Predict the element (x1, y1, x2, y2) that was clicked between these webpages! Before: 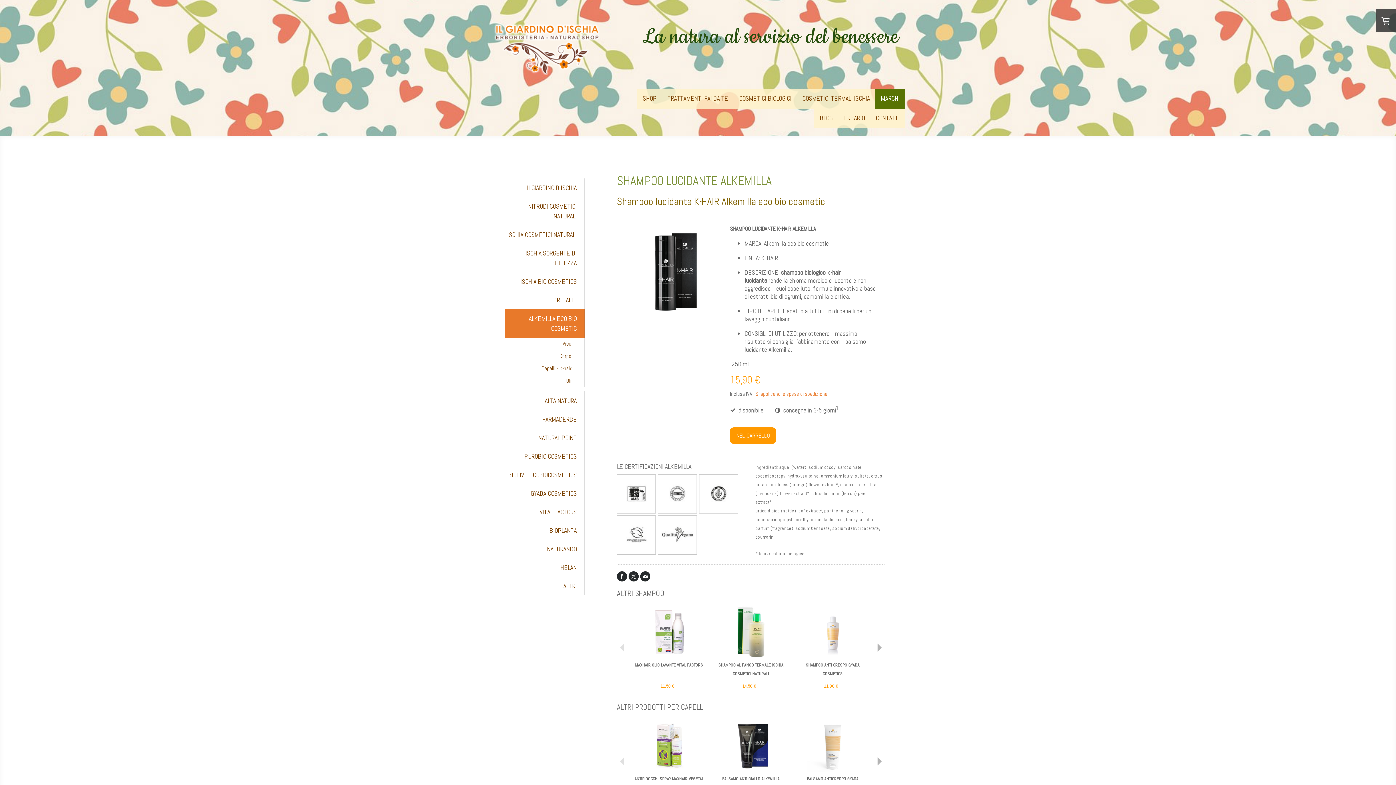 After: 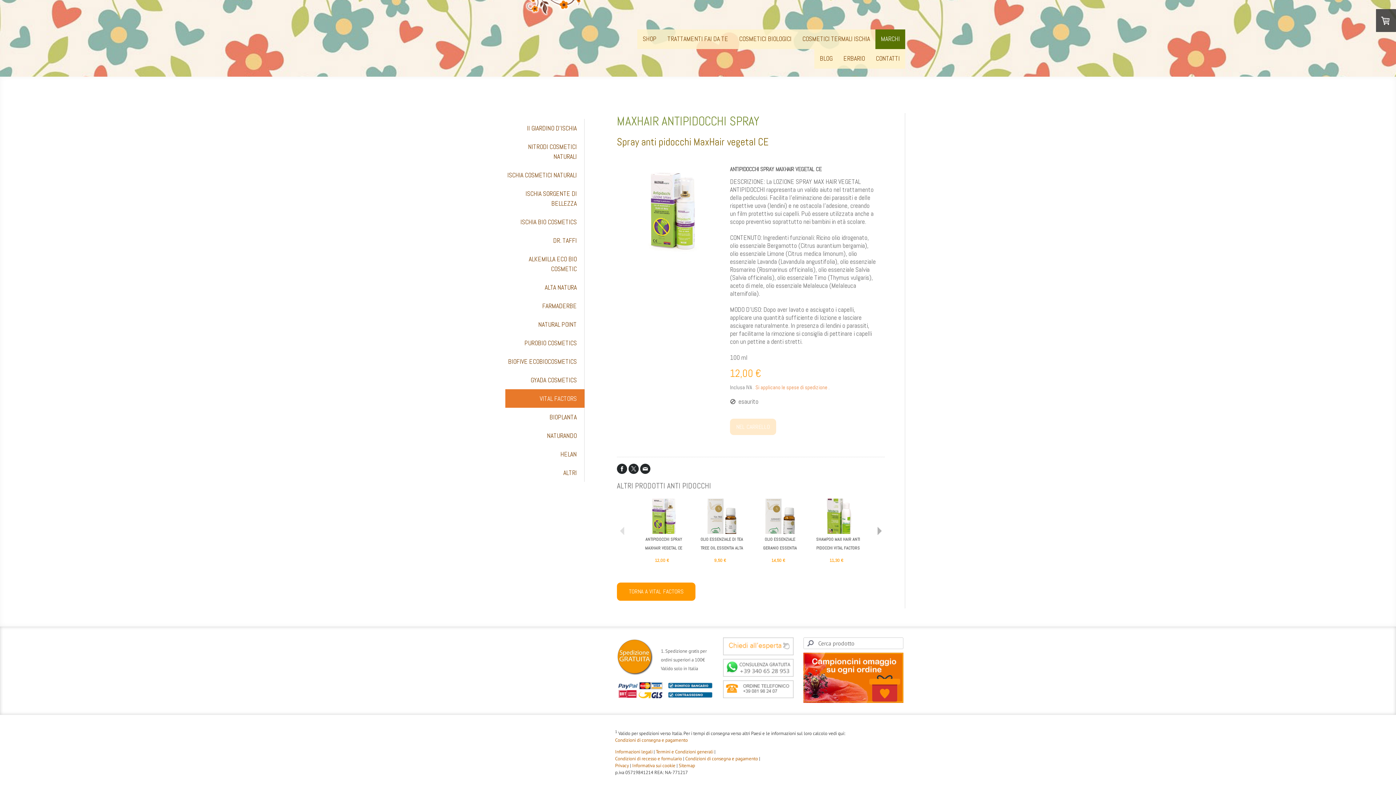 Action: bbox: (632, 720, 705, 775)